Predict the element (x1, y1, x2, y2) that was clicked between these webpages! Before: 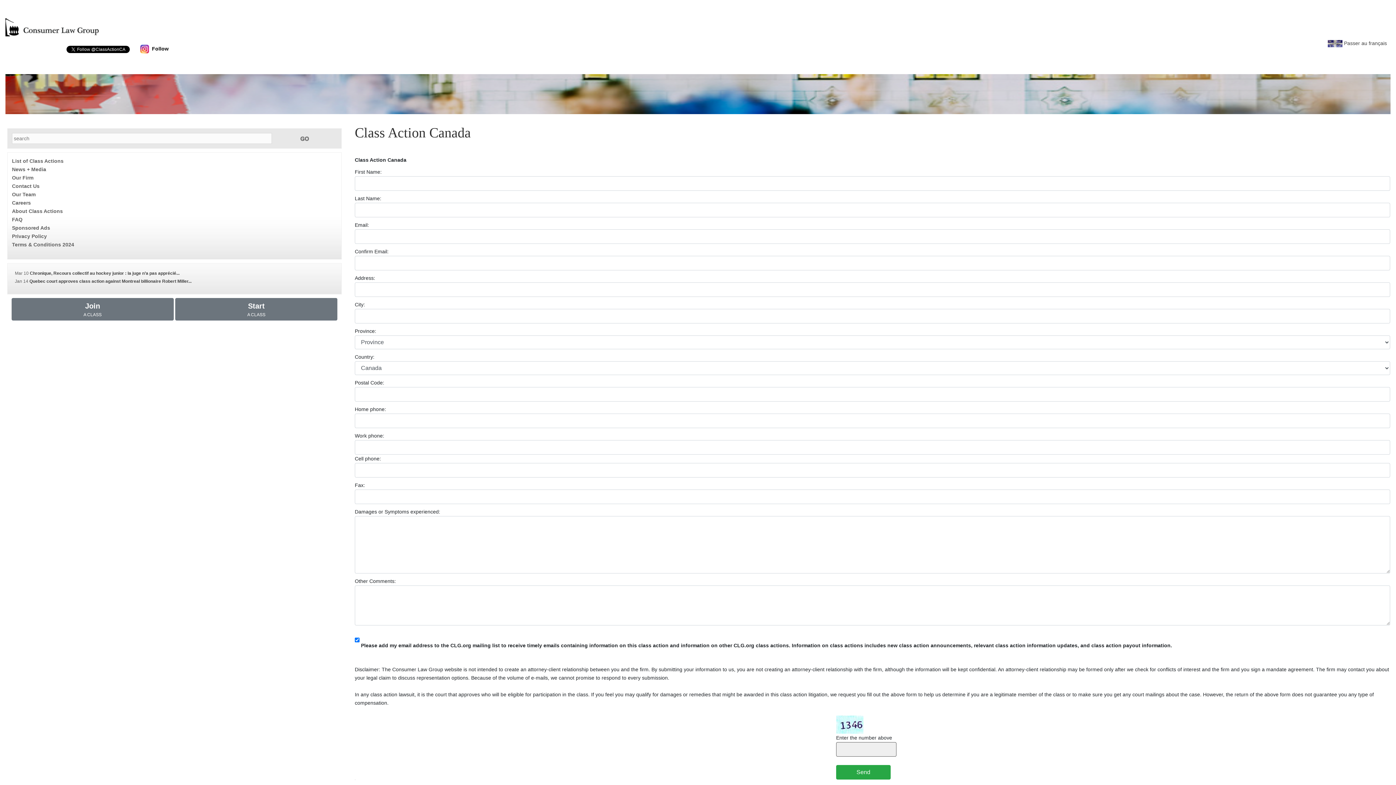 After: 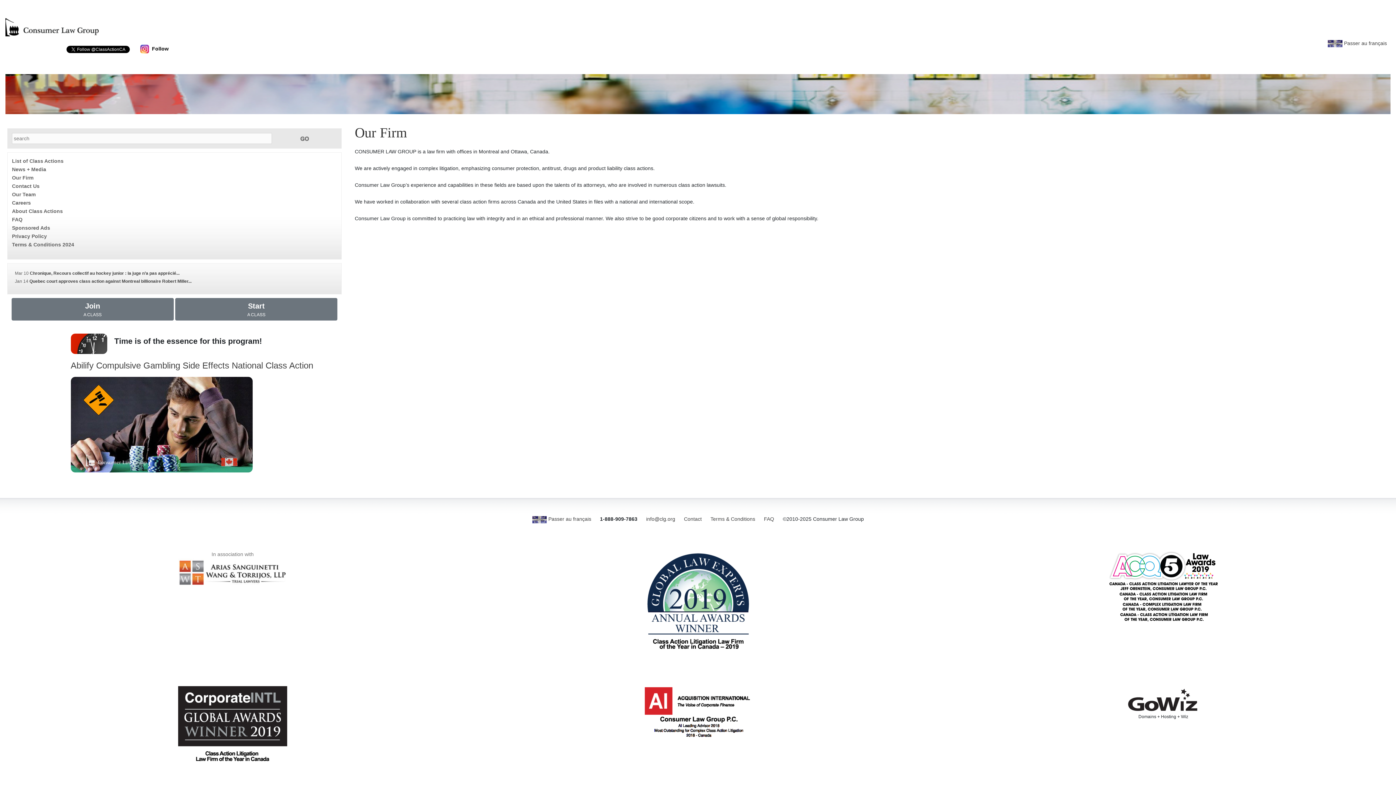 Action: label: Our Firm bbox: (12, 174, 33, 180)